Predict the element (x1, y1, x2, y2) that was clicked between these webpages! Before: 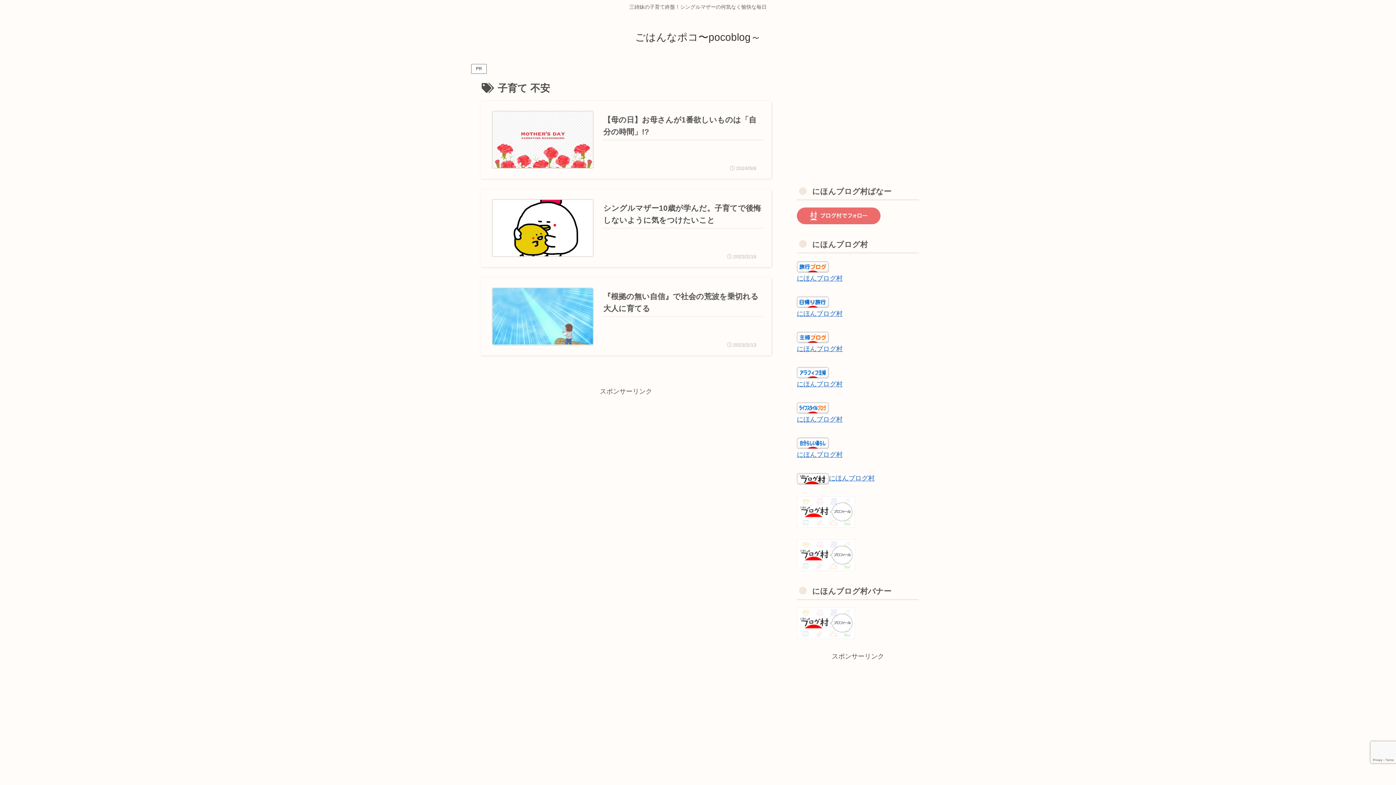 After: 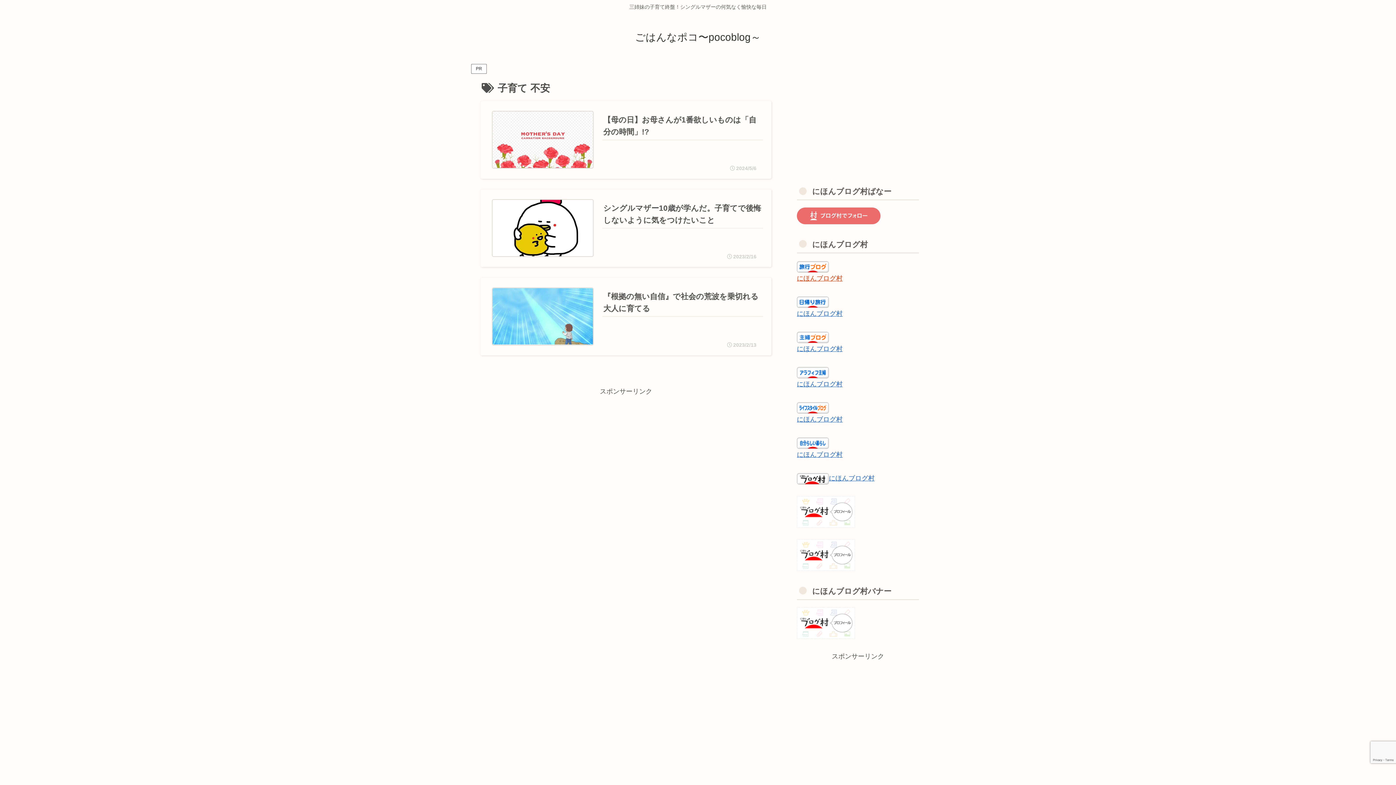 Action: label: にほんブログ村 bbox: (797, 274, 842, 282)